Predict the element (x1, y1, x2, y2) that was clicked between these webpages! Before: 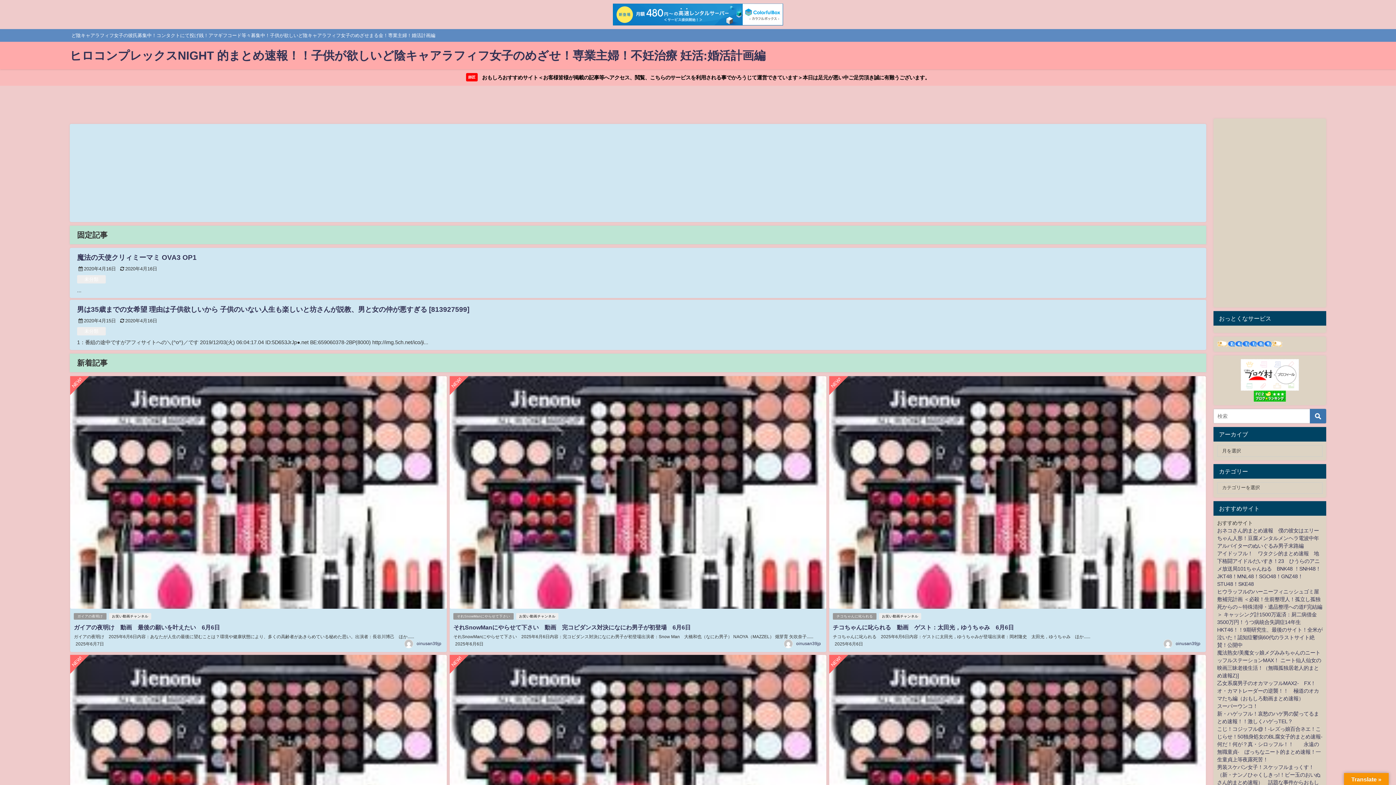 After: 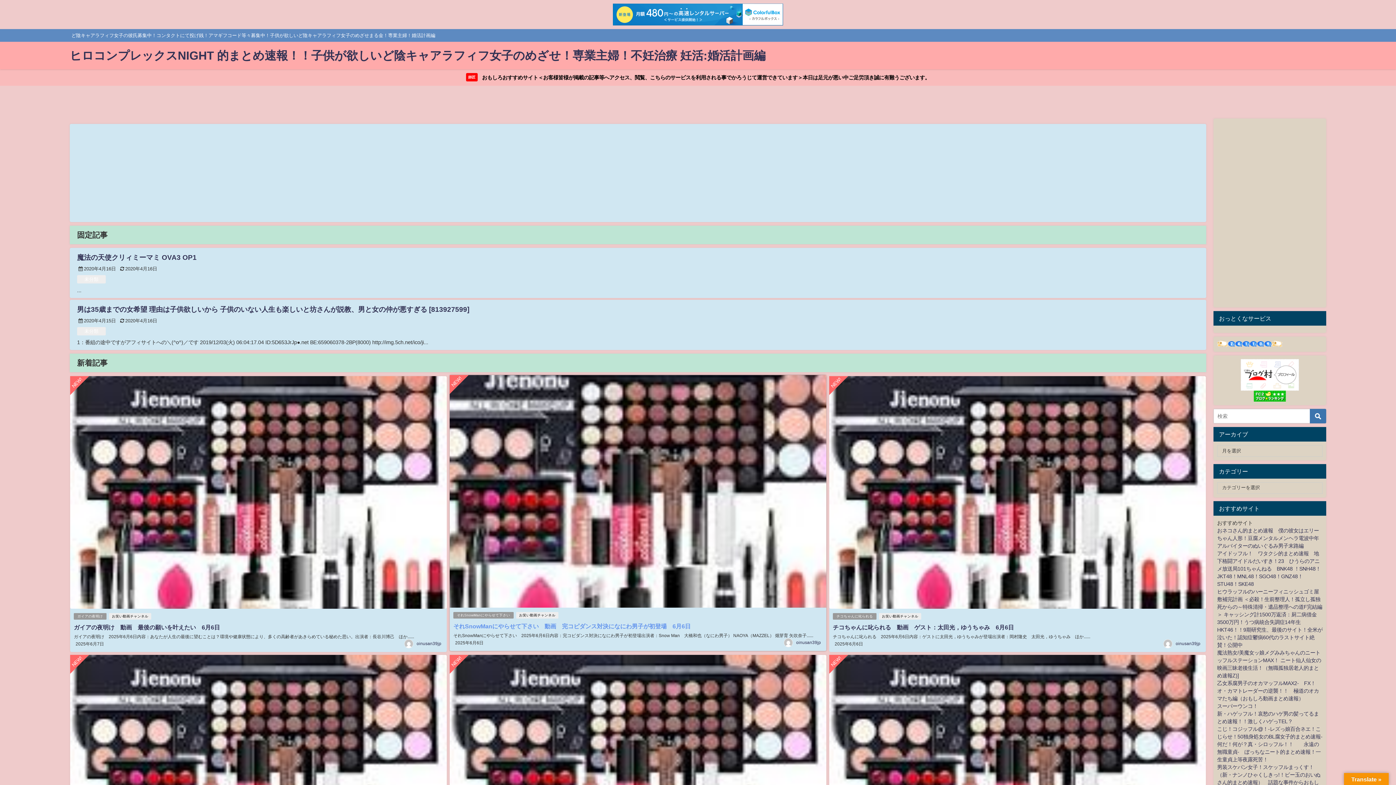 Action: label: それSnowManにやらせて下さい　動画　完コピダンス対決になにわ男子が初登場　6月6日 bbox: (453, 624, 690, 630)